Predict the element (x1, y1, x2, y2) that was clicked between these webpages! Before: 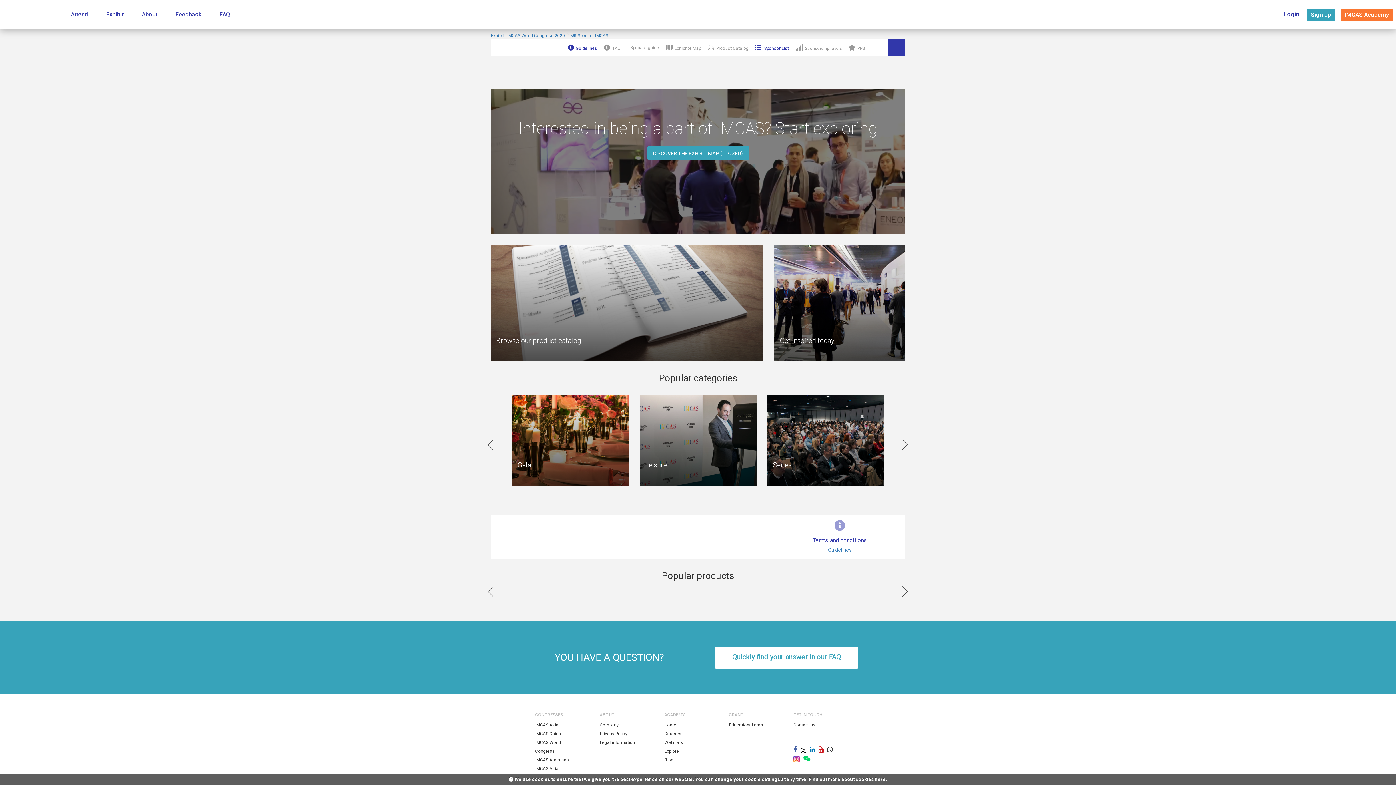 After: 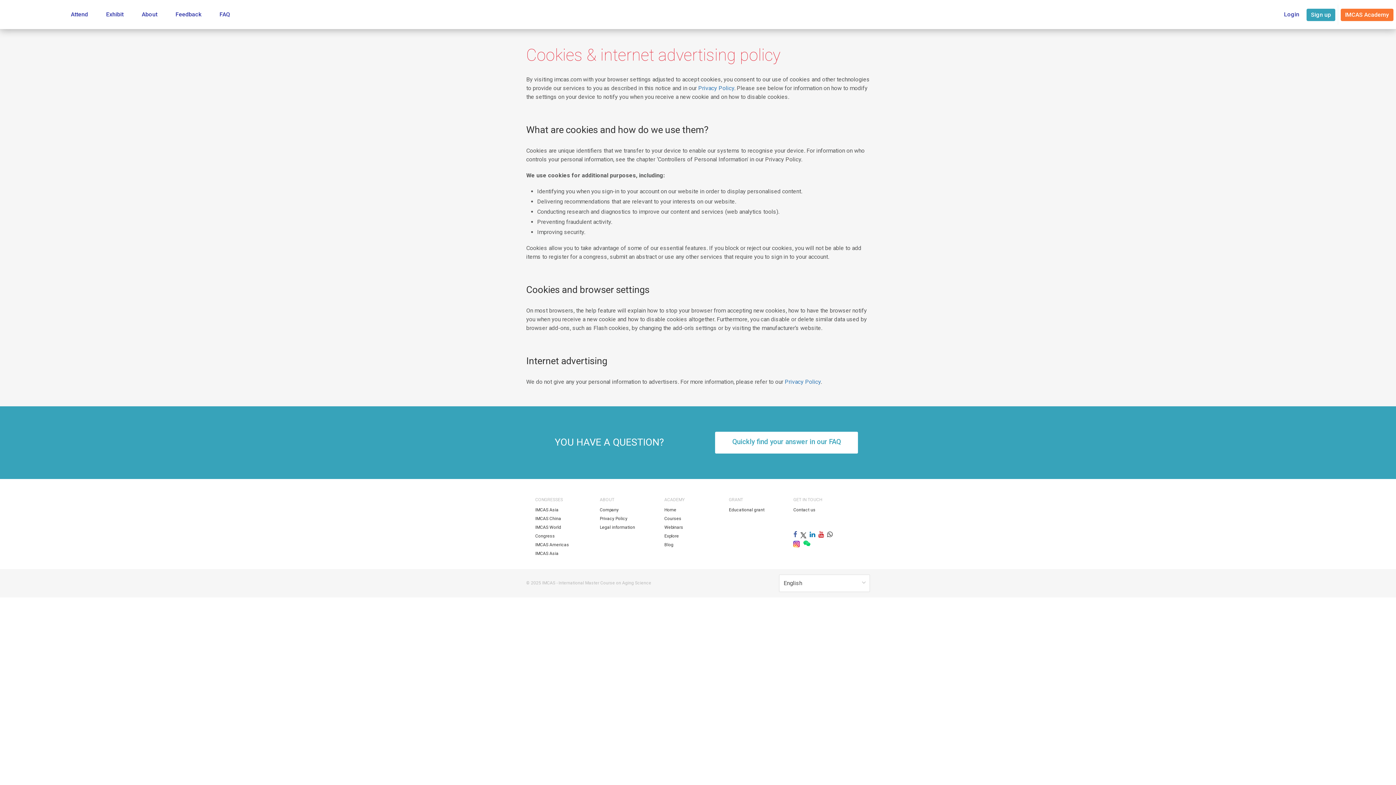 Action: label: Find out more about cookies here. bbox: (808, 776, 887, 782)